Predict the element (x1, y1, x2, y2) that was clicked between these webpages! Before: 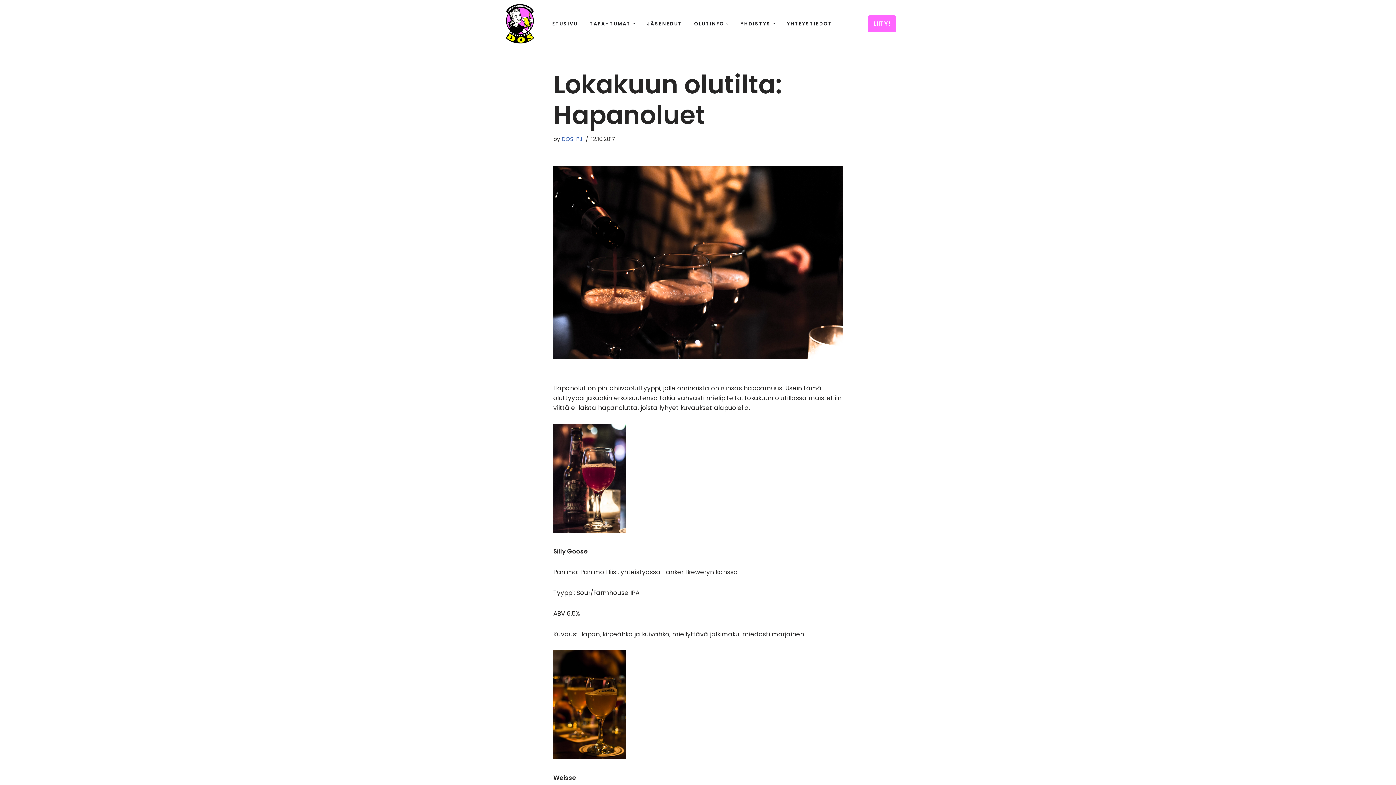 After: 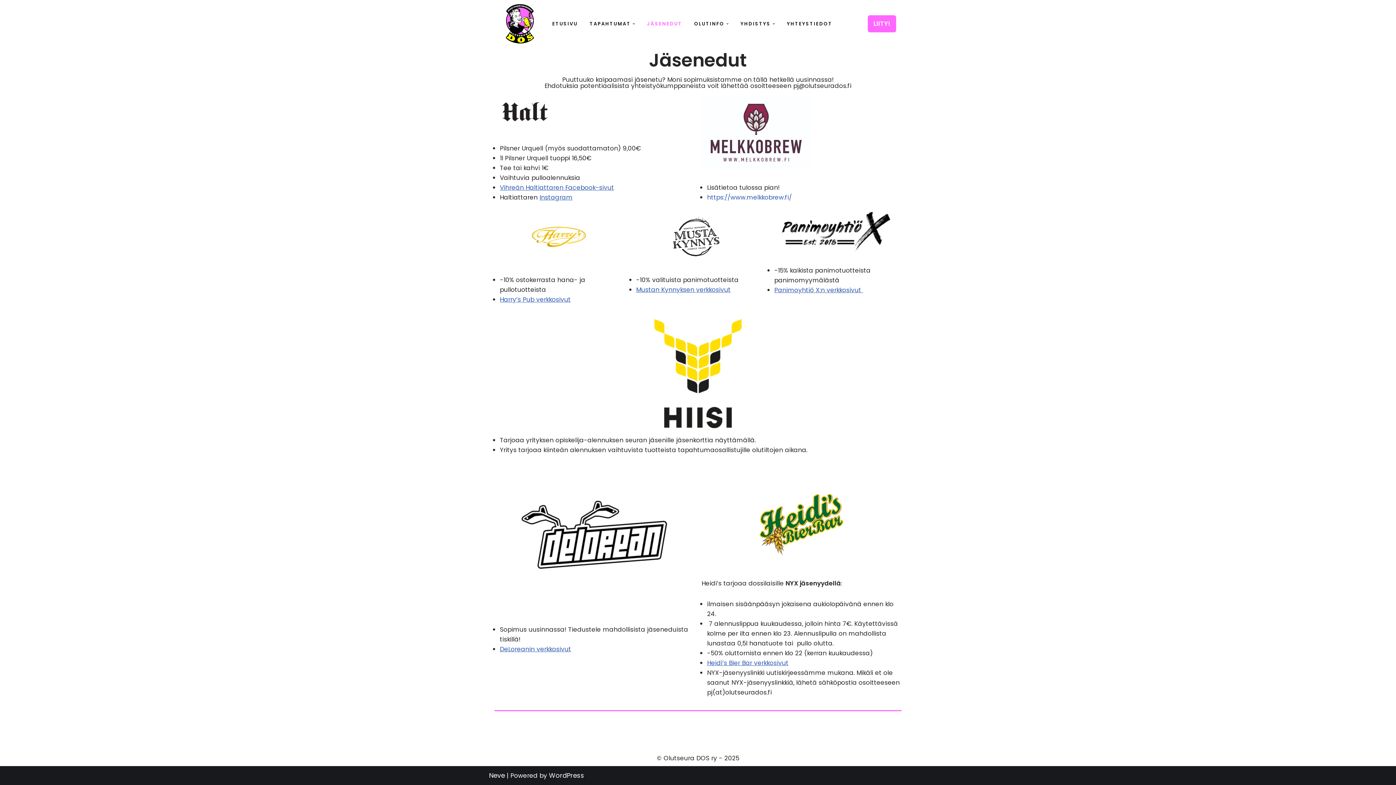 Action: label: JÄSENEDUT bbox: (647, 19, 682, 28)